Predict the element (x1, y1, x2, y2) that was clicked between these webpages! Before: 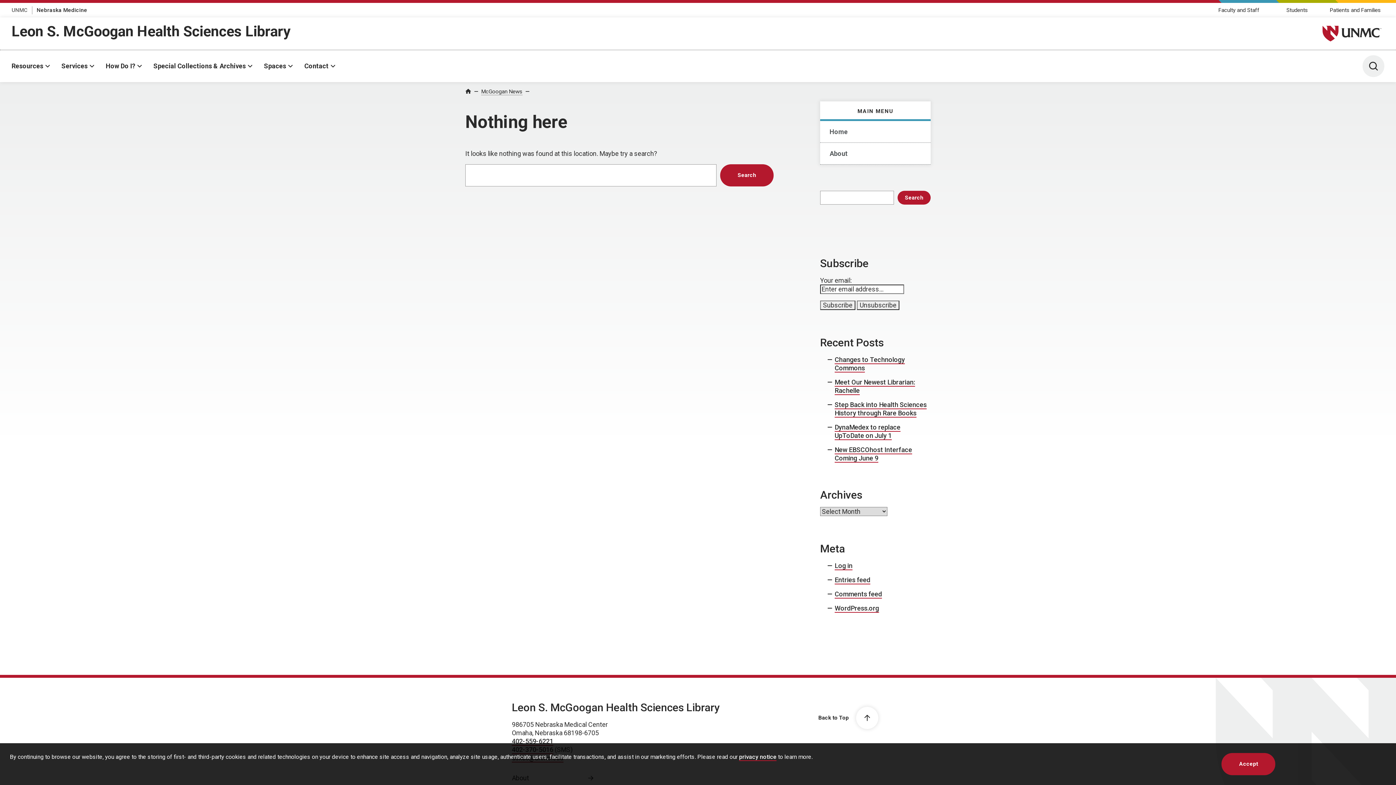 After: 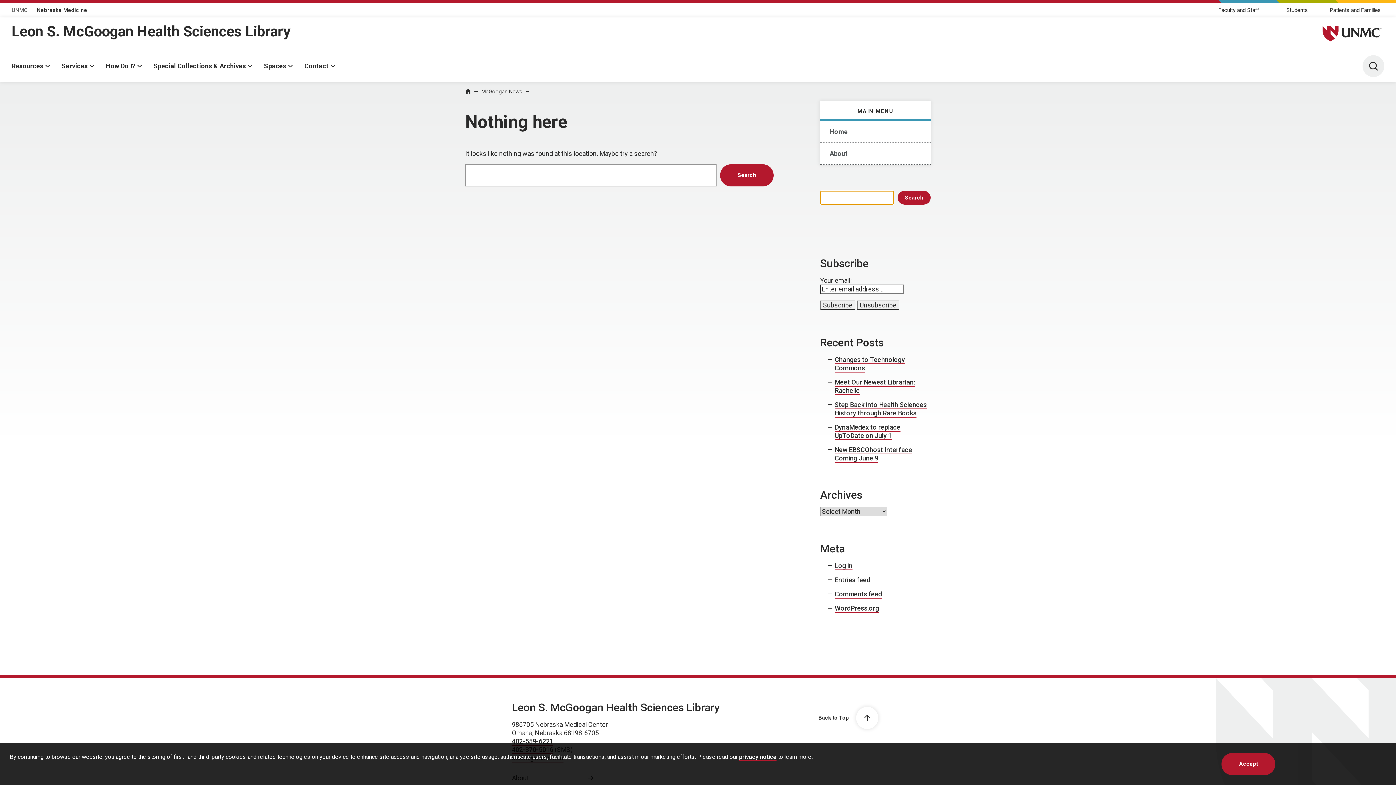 Action: bbox: (897, 190, 930, 204) label: Search